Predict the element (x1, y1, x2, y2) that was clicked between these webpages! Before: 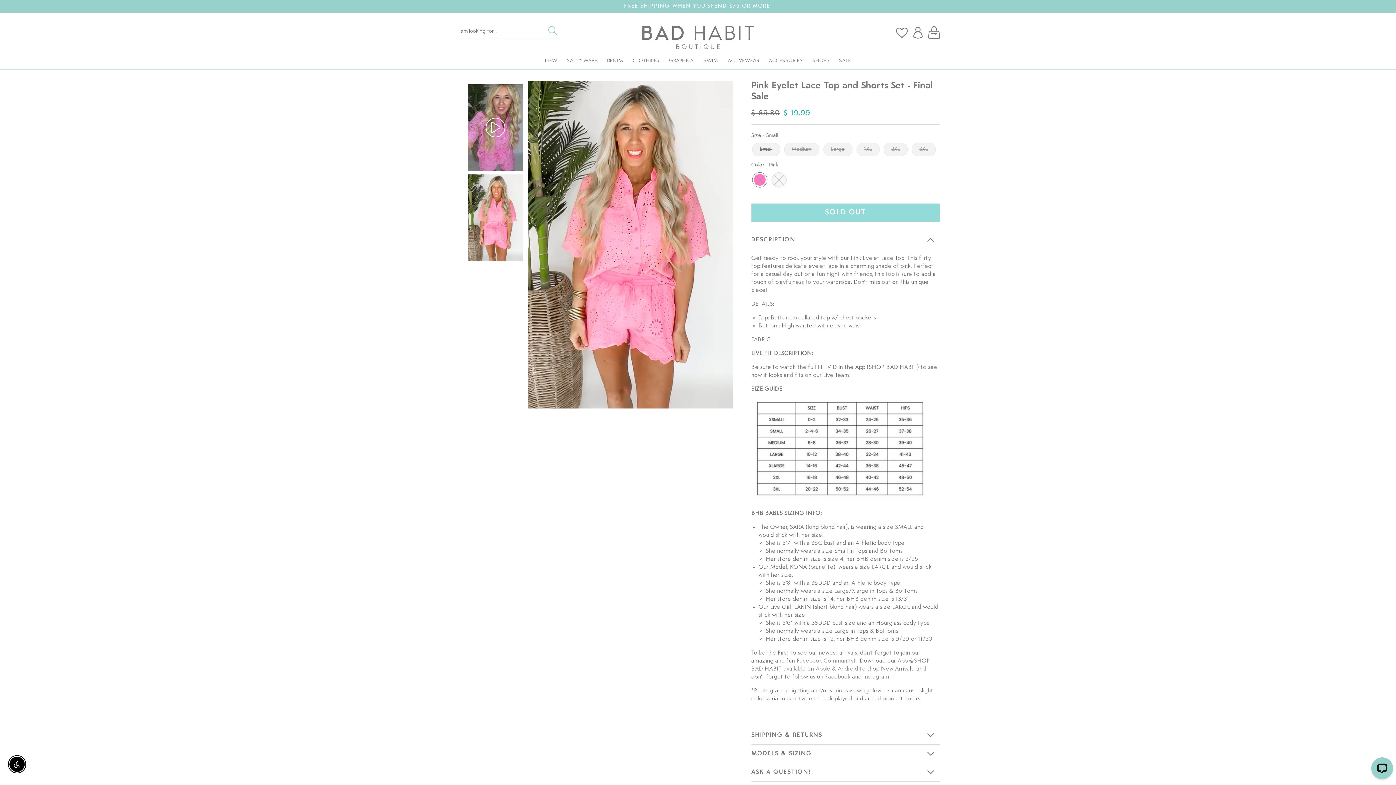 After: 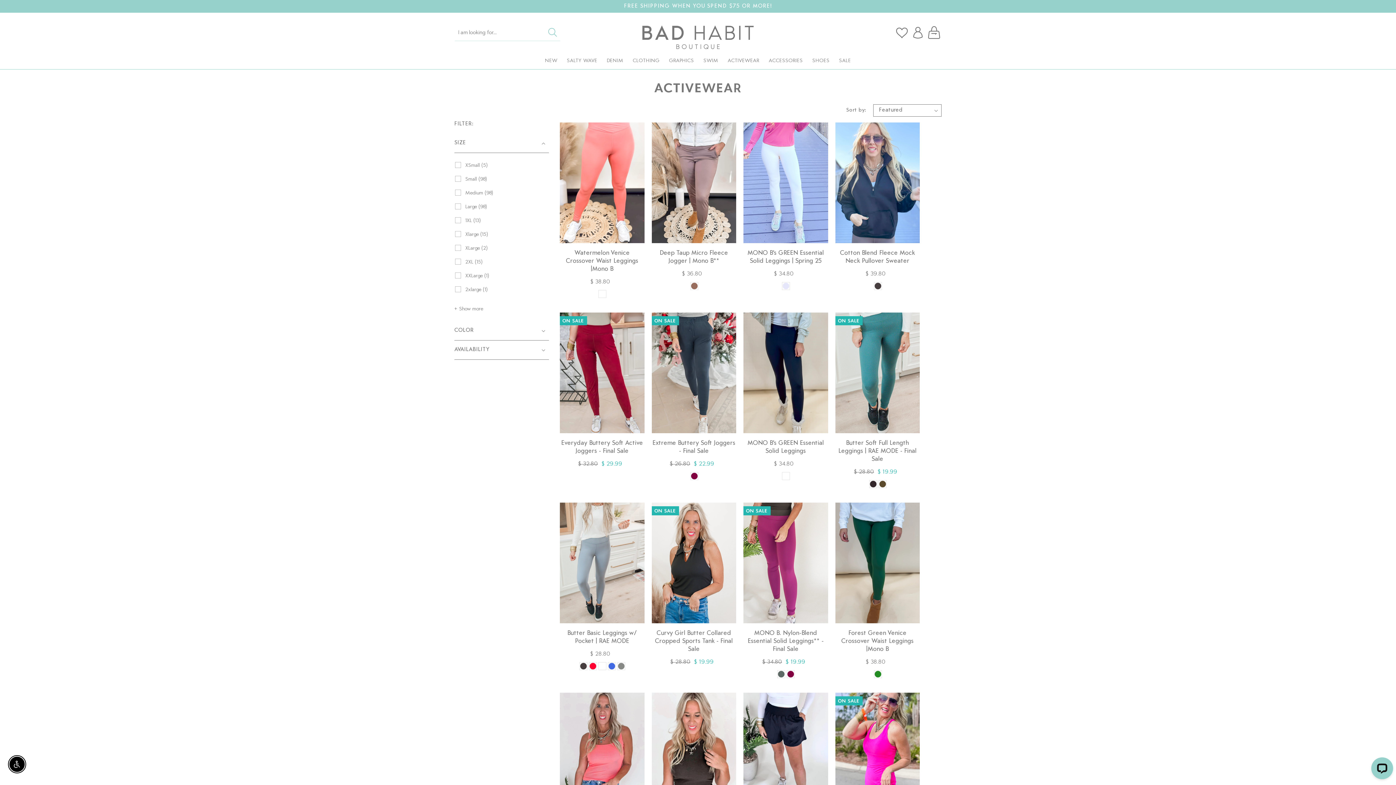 Action: label: ACTIVEWEAR bbox: (726, 52, 761, 68)